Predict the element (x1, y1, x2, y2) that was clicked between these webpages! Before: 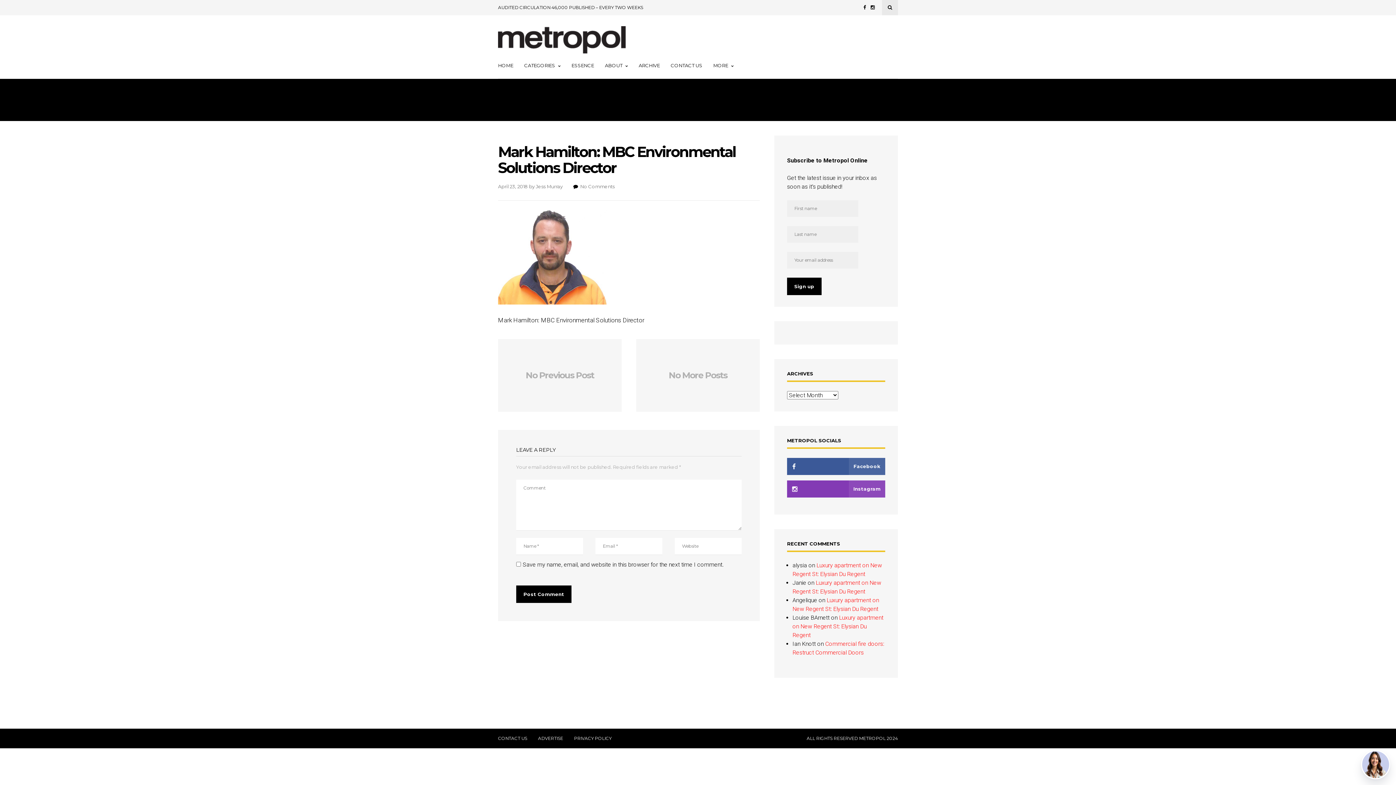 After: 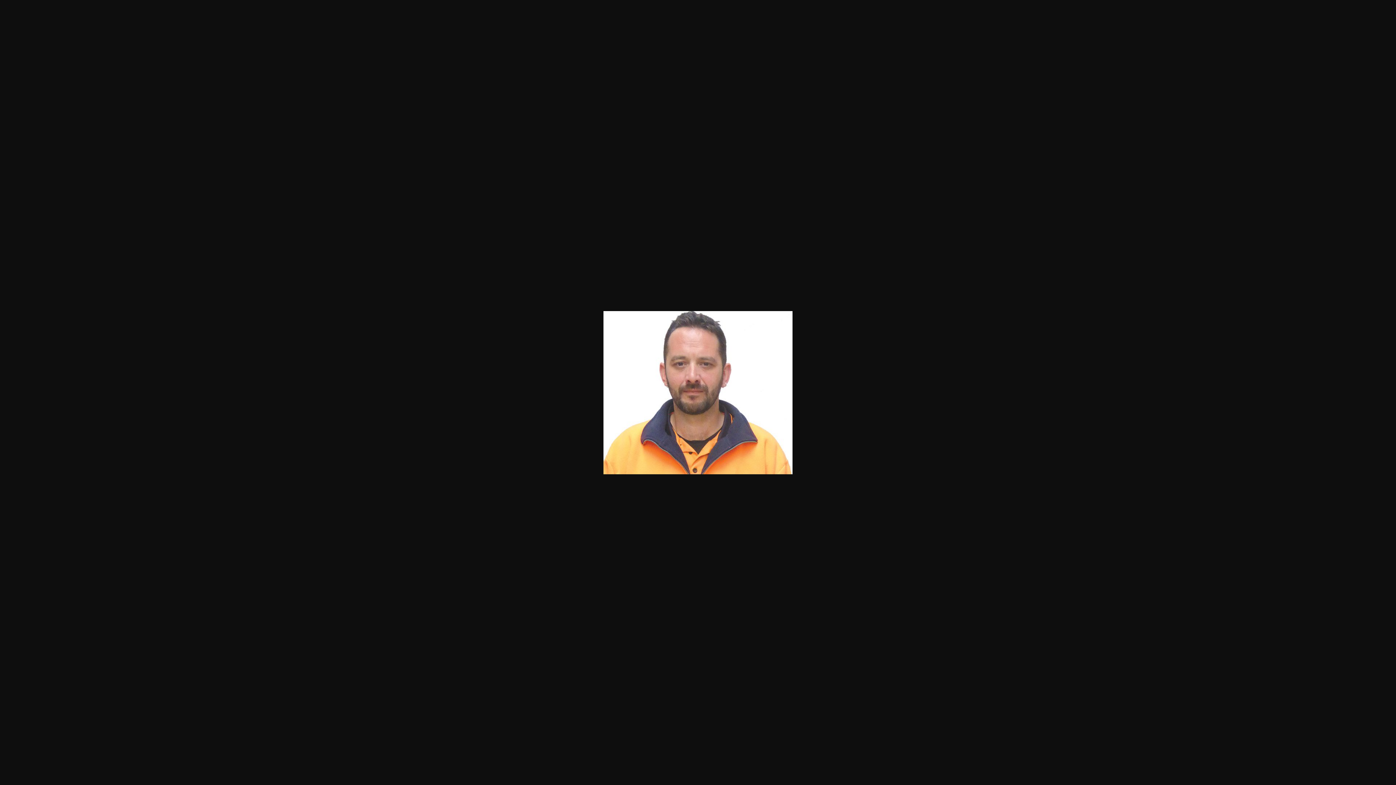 Action: bbox: (498, 298, 607, 306)